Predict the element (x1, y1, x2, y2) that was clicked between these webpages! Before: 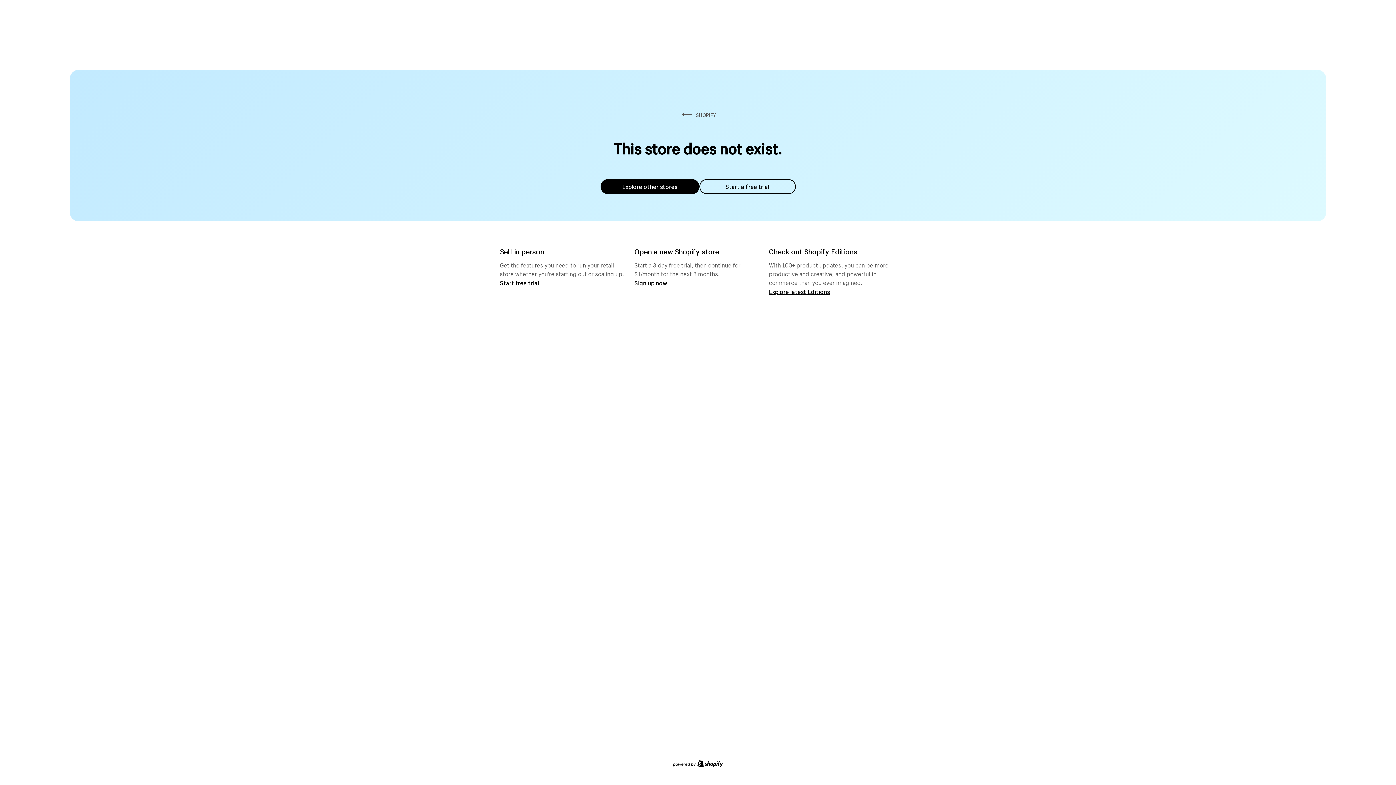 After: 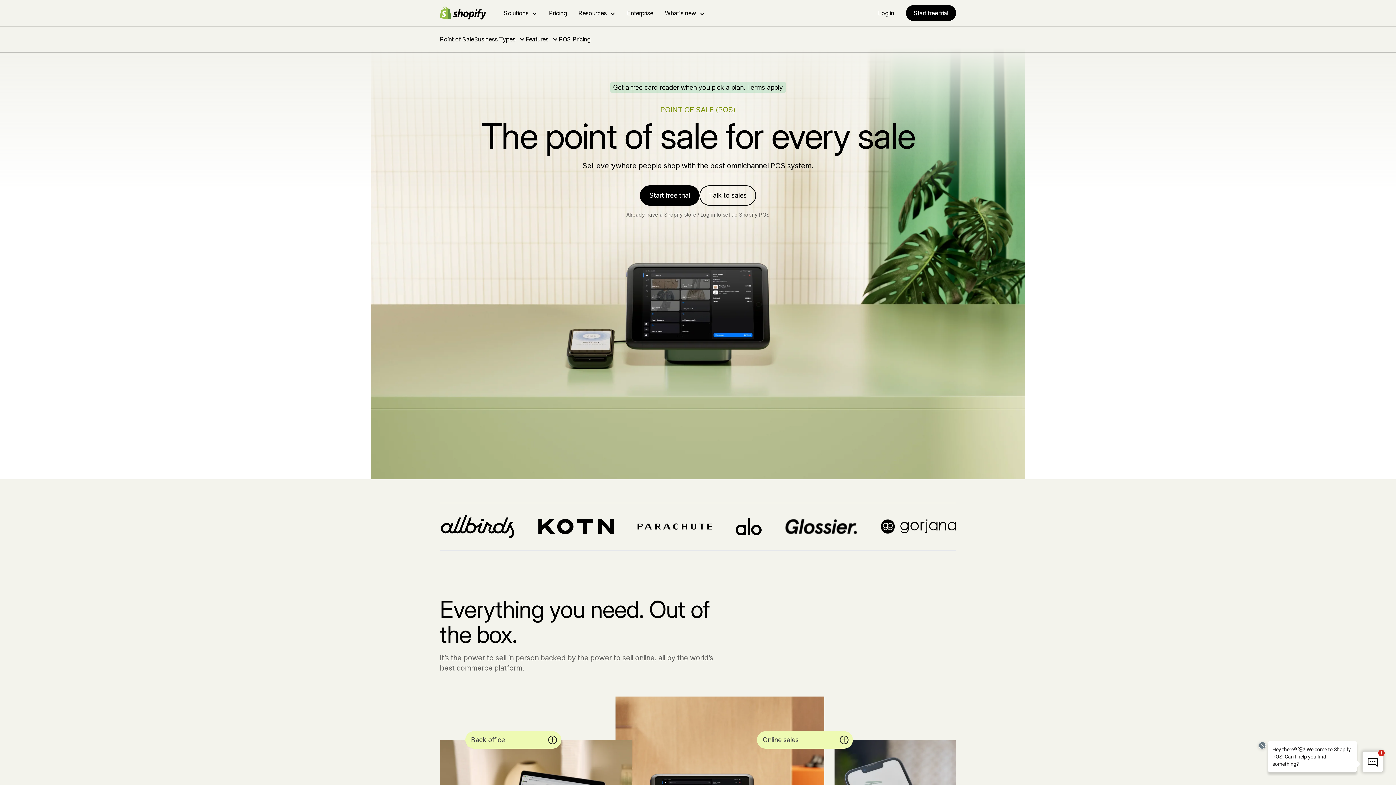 Action: bbox: (500, 279, 539, 286) label: Start free trial